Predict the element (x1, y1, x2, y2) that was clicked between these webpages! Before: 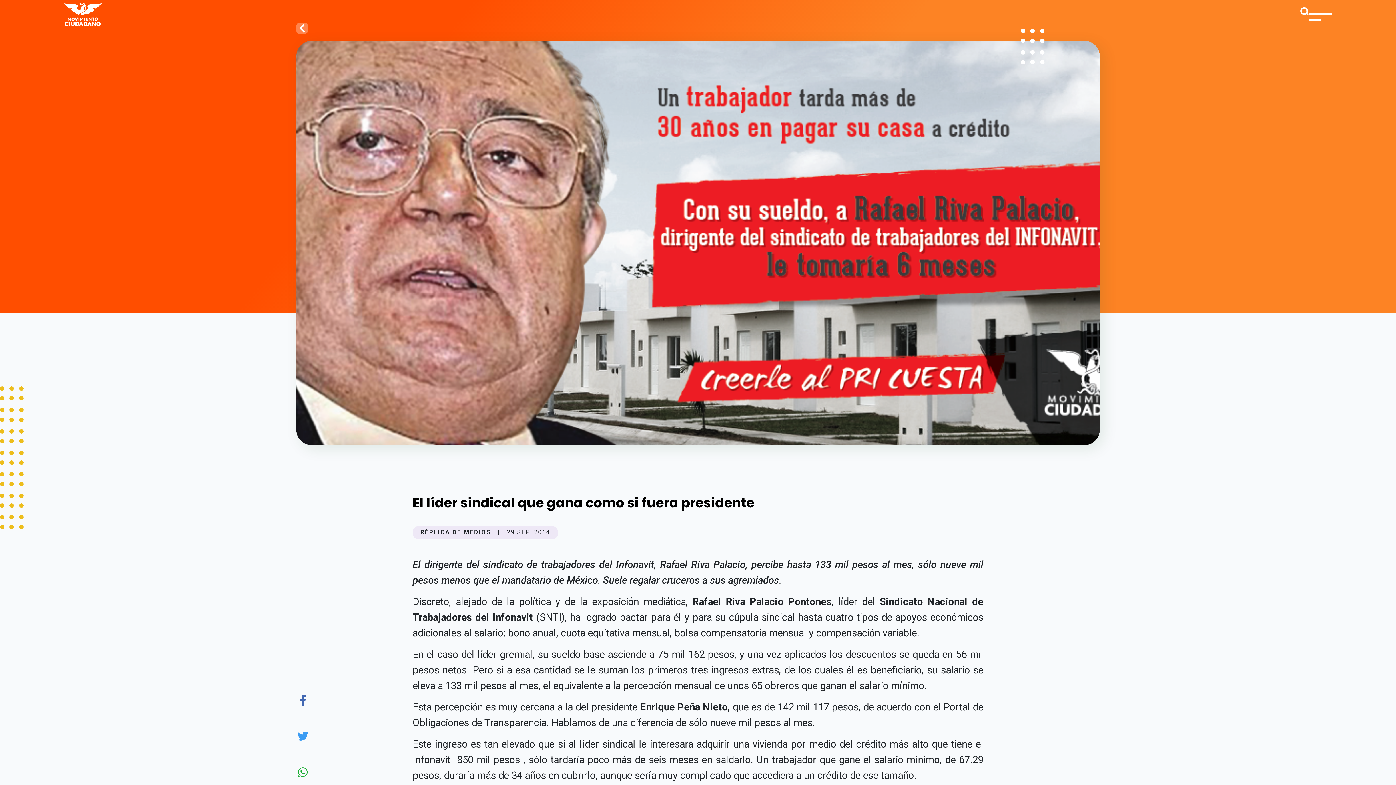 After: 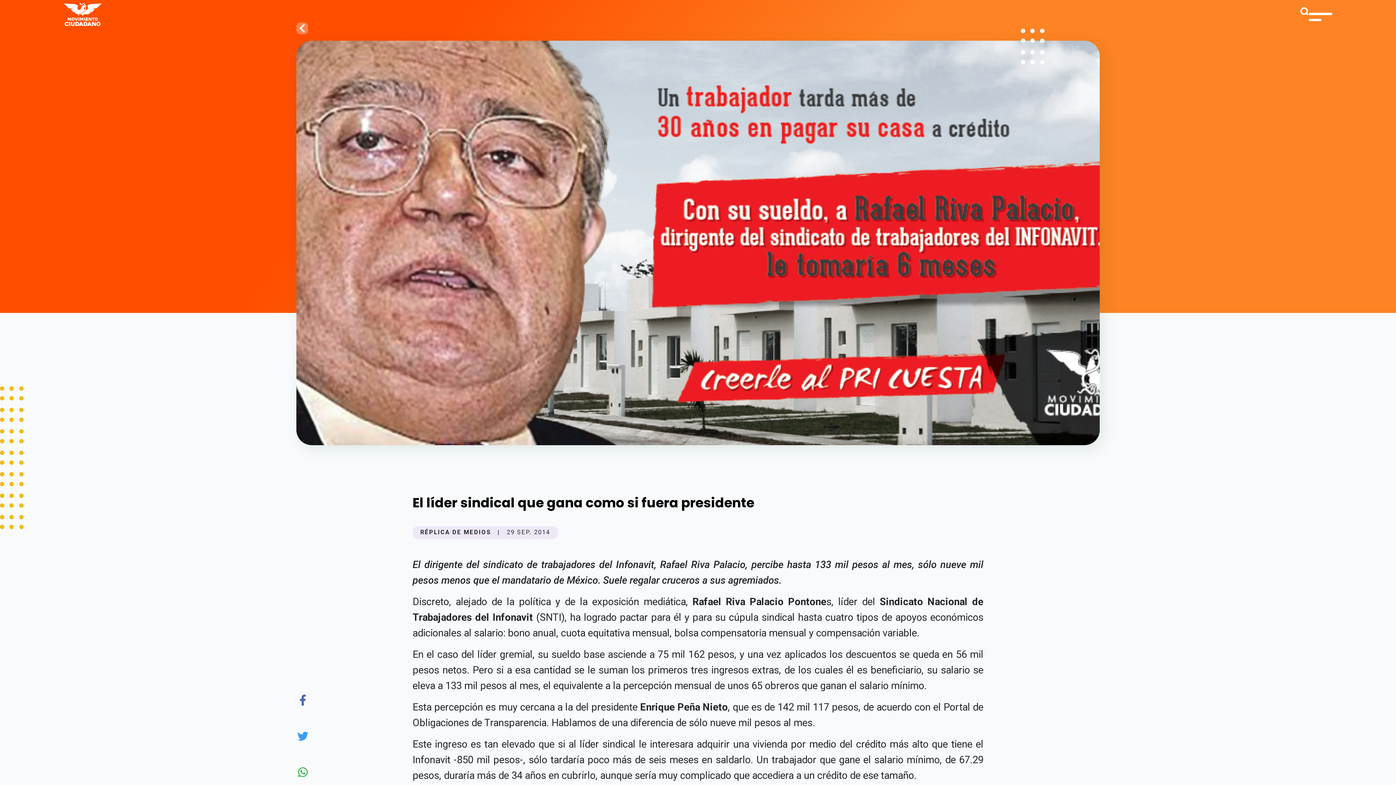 Action: bbox: (297, 694, 308, 708)